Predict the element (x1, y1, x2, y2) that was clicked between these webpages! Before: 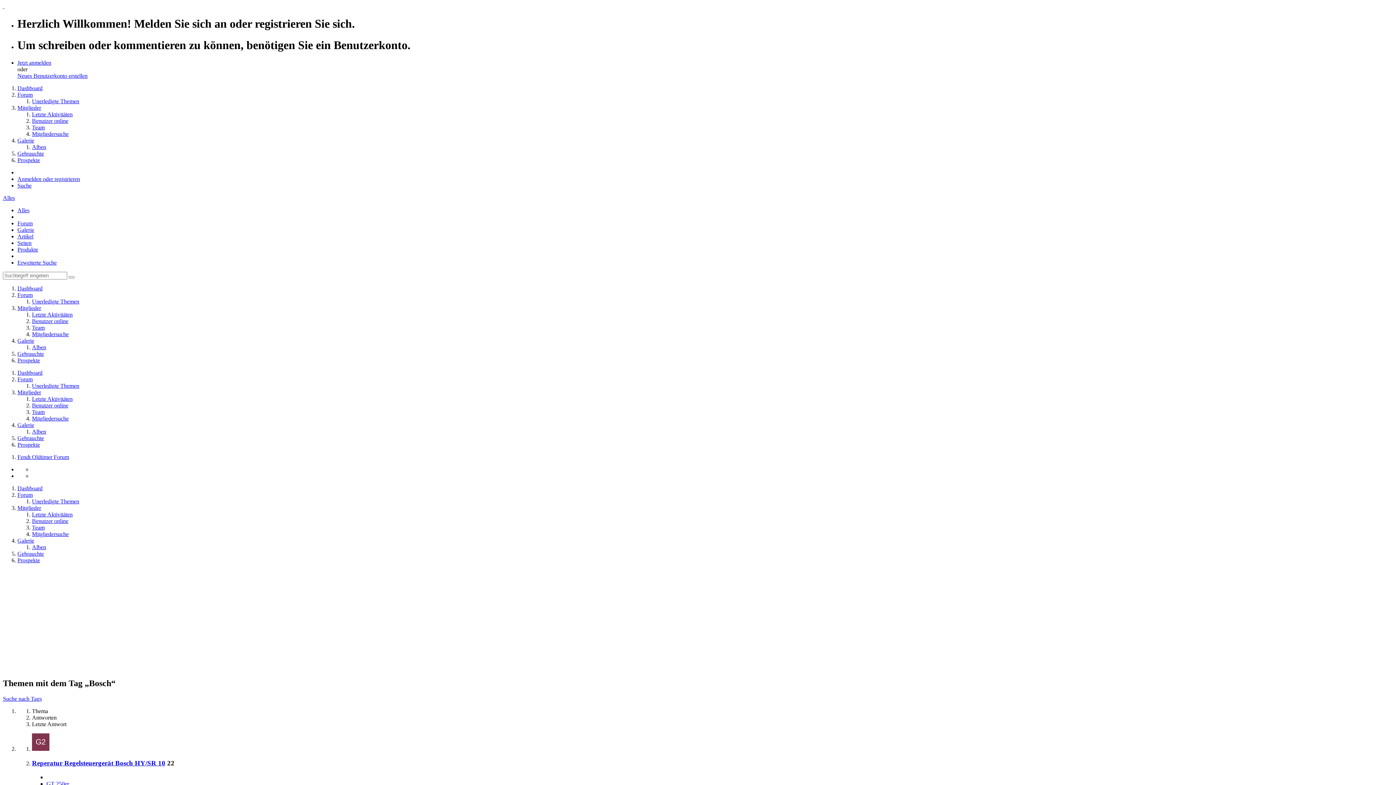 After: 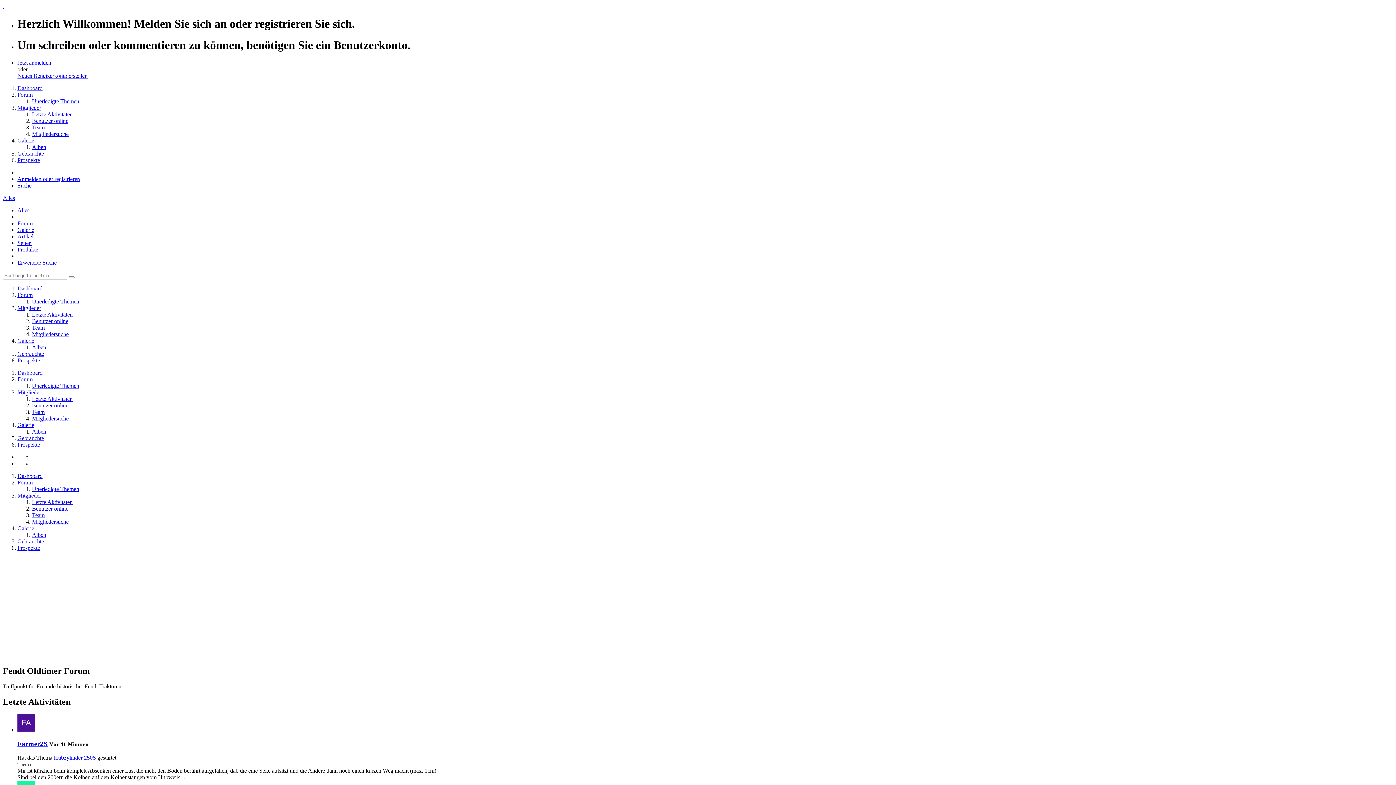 Action: label: Fendt Oldtimer Forum bbox: (2, 2, 4, 9)